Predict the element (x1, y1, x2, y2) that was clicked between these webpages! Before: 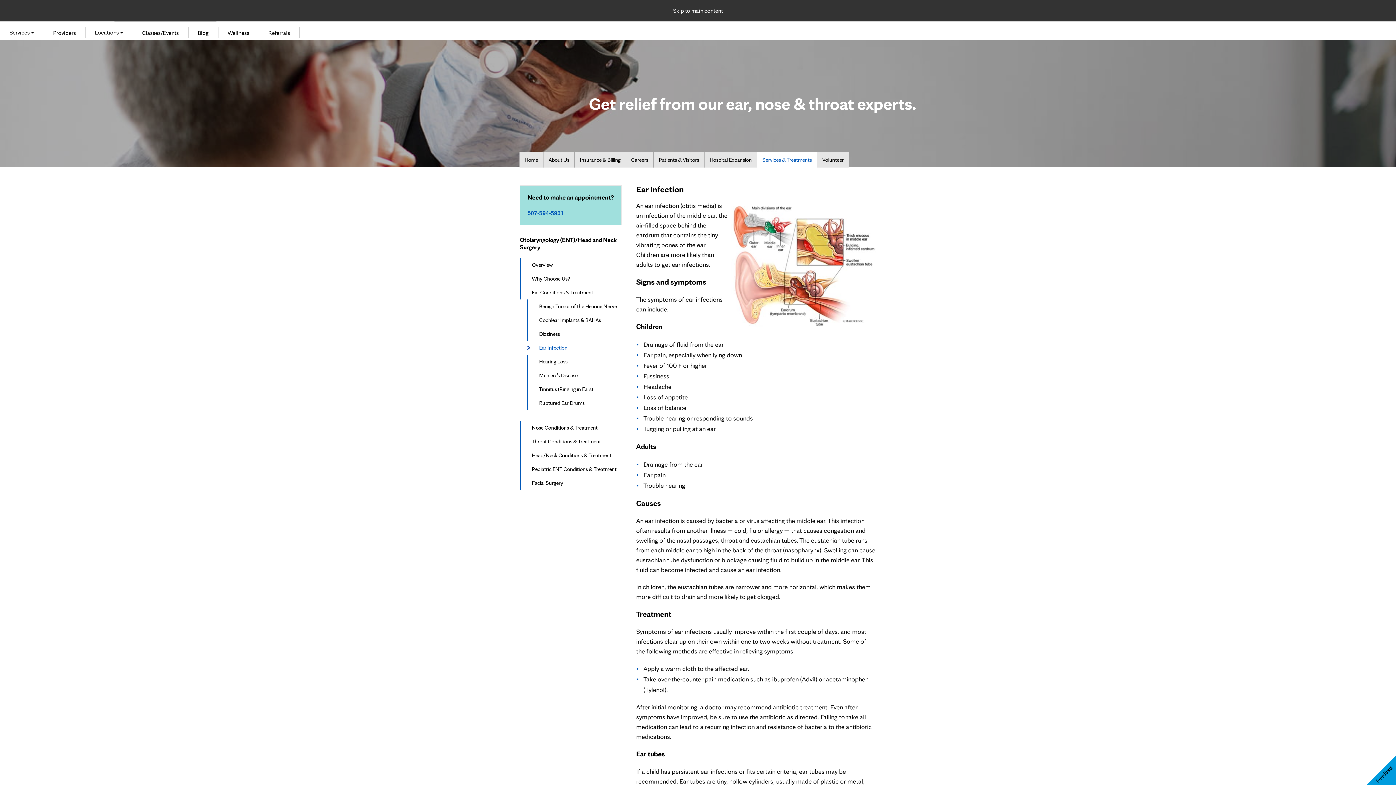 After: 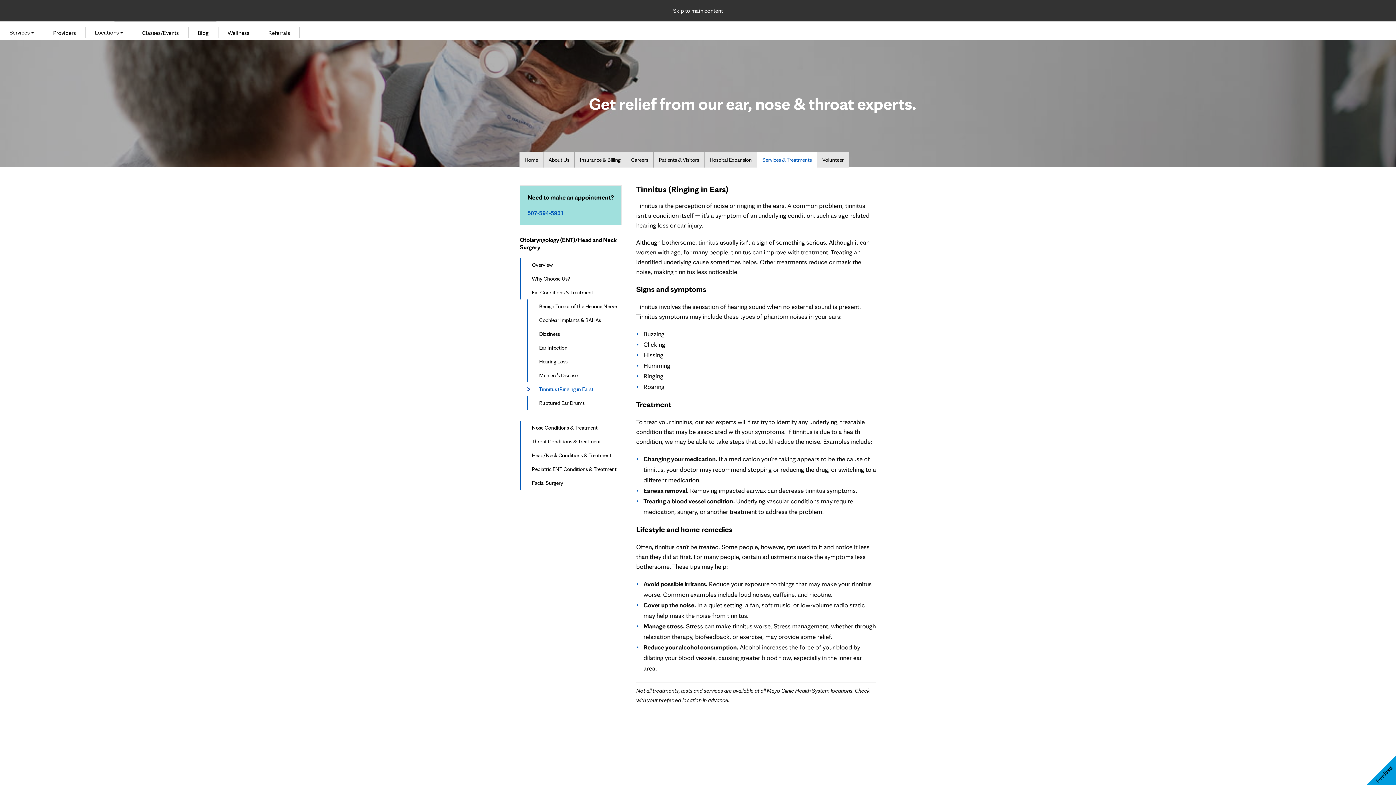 Action: bbox: (527, 382, 621, 396) label: Tinnitus (Ringing in Ears)